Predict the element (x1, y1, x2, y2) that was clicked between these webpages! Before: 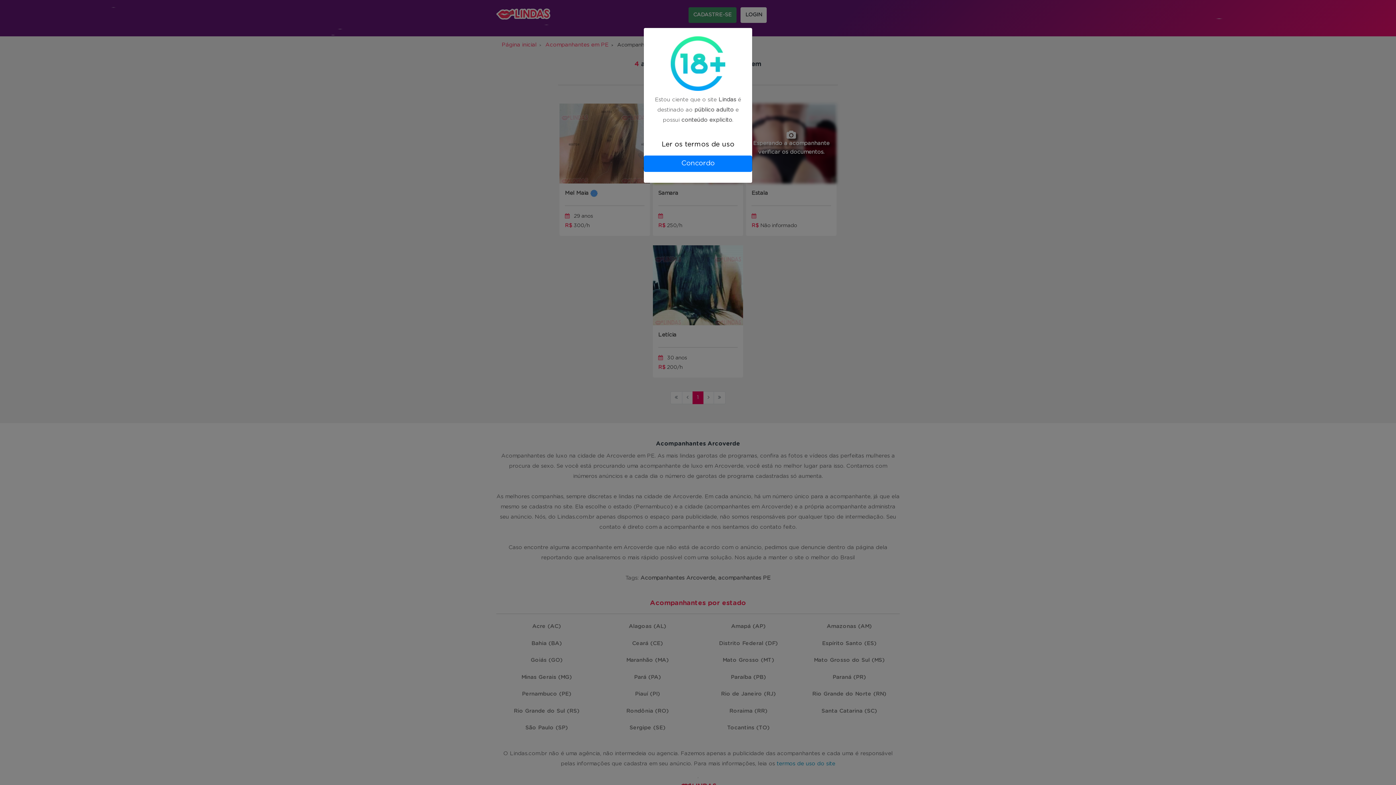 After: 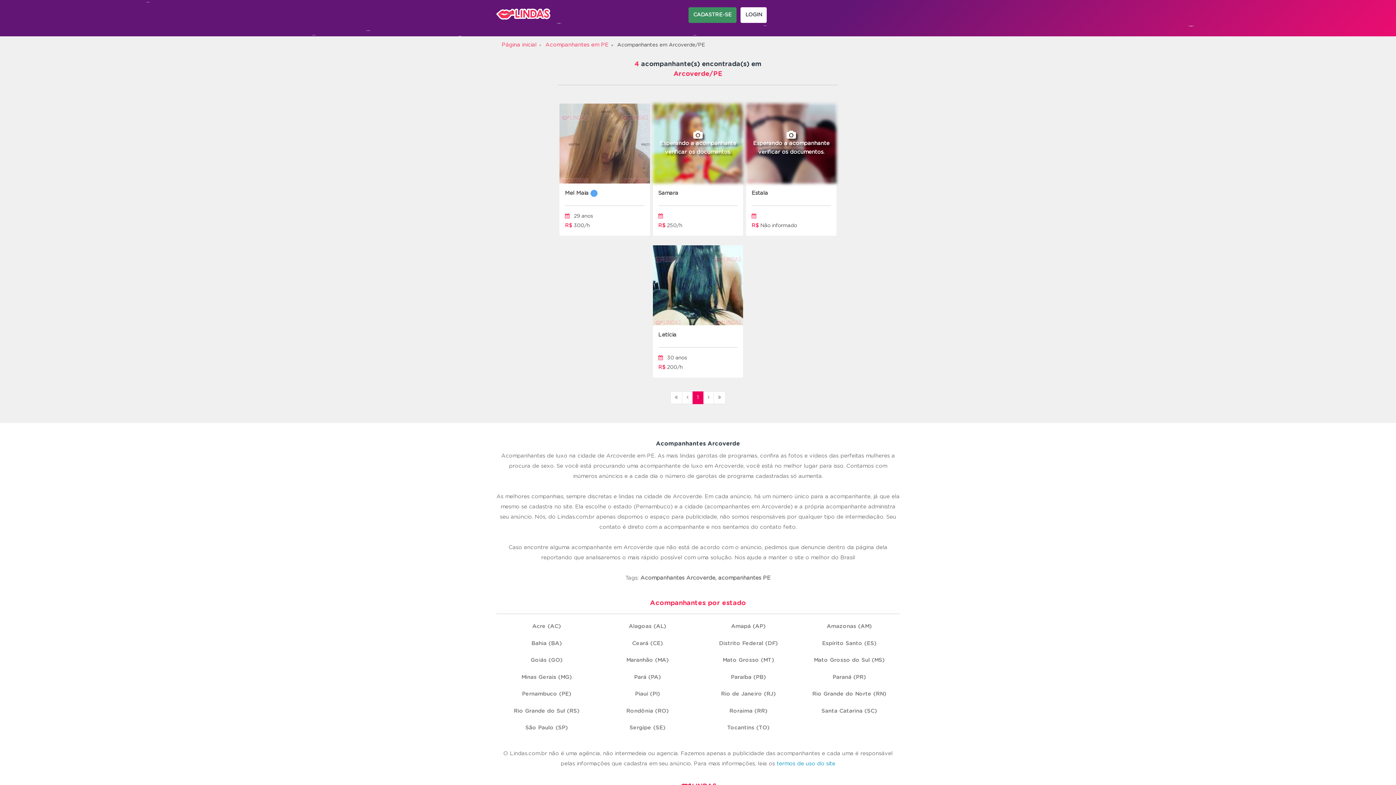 Action: bbox: (644, 155, 752, 171) label: Concordo